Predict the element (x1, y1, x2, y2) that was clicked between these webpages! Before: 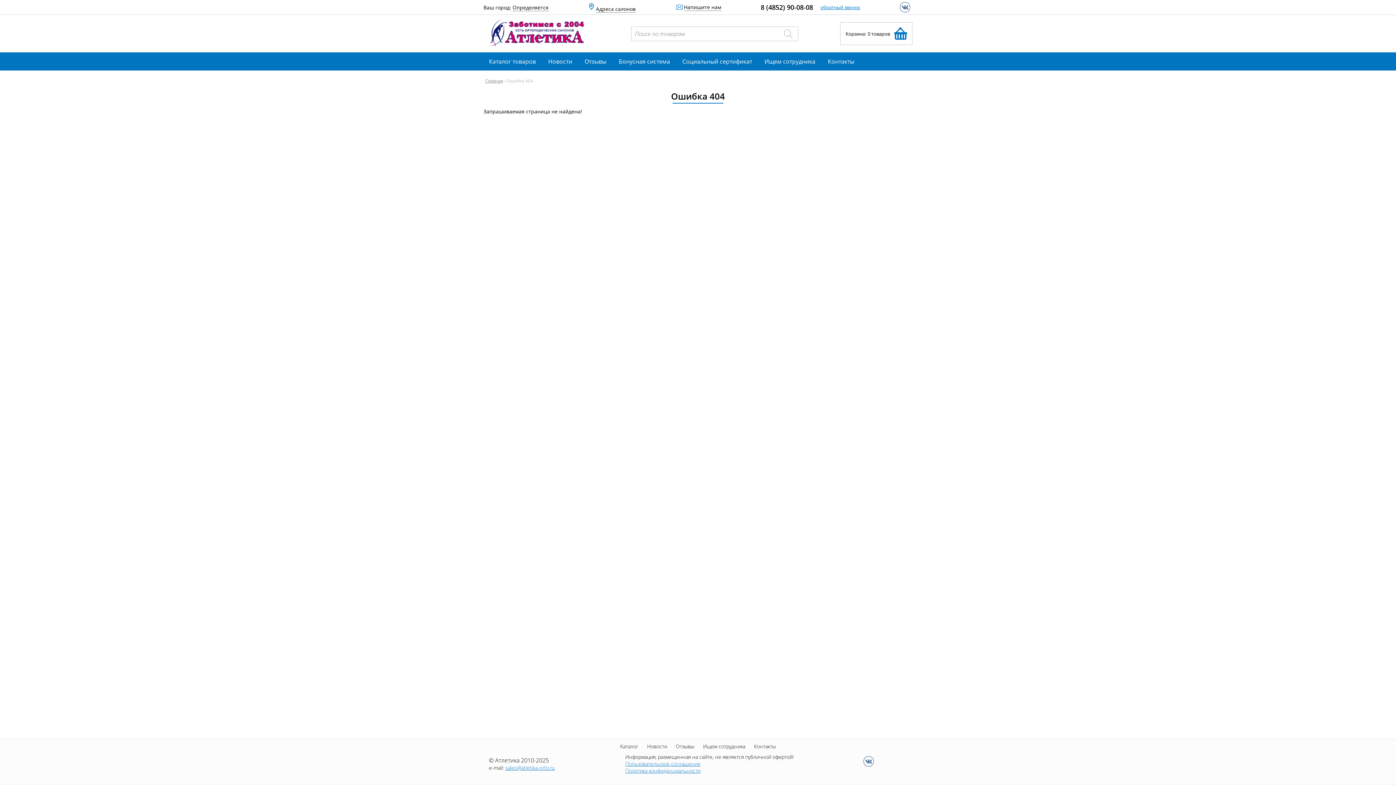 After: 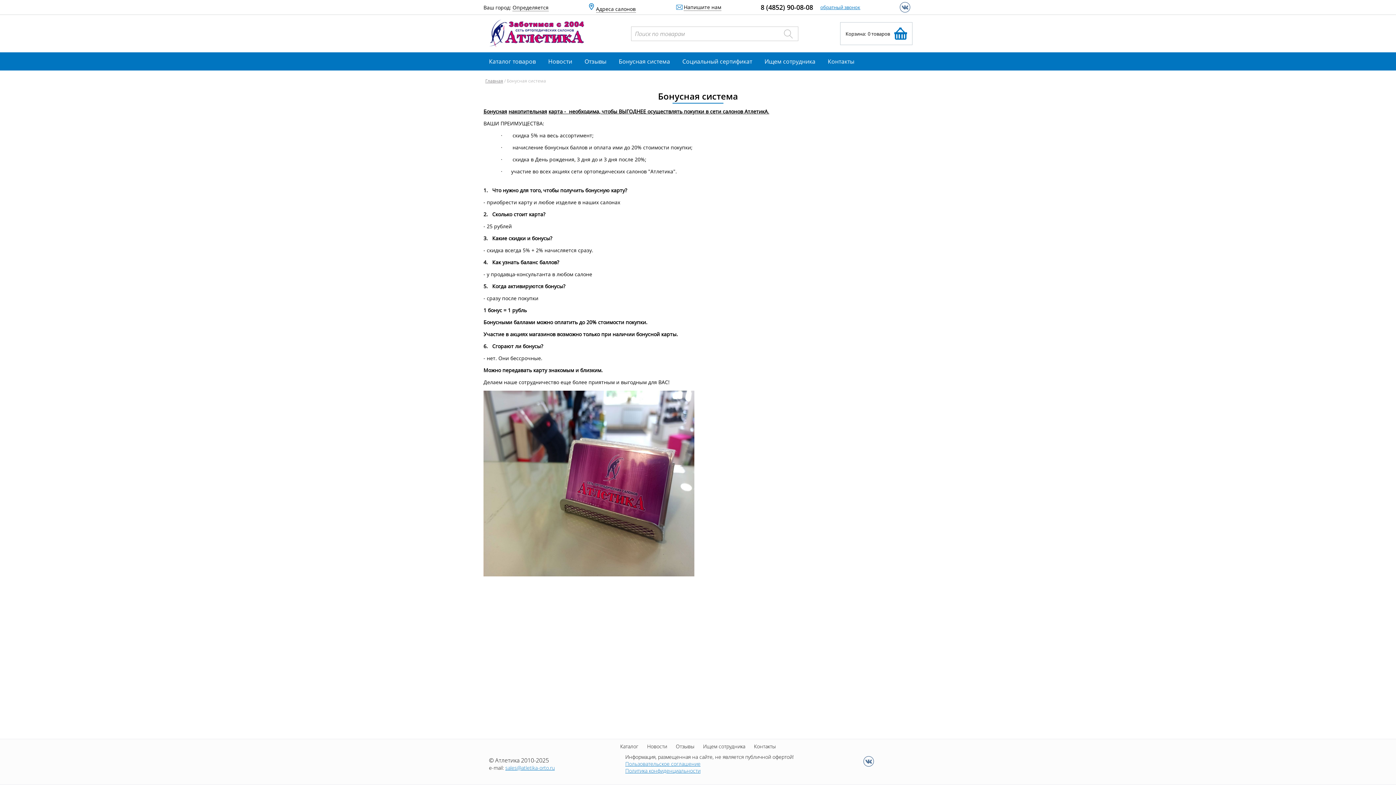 Action: bbox: (613, 52, 675, 70) label: Бонусная система